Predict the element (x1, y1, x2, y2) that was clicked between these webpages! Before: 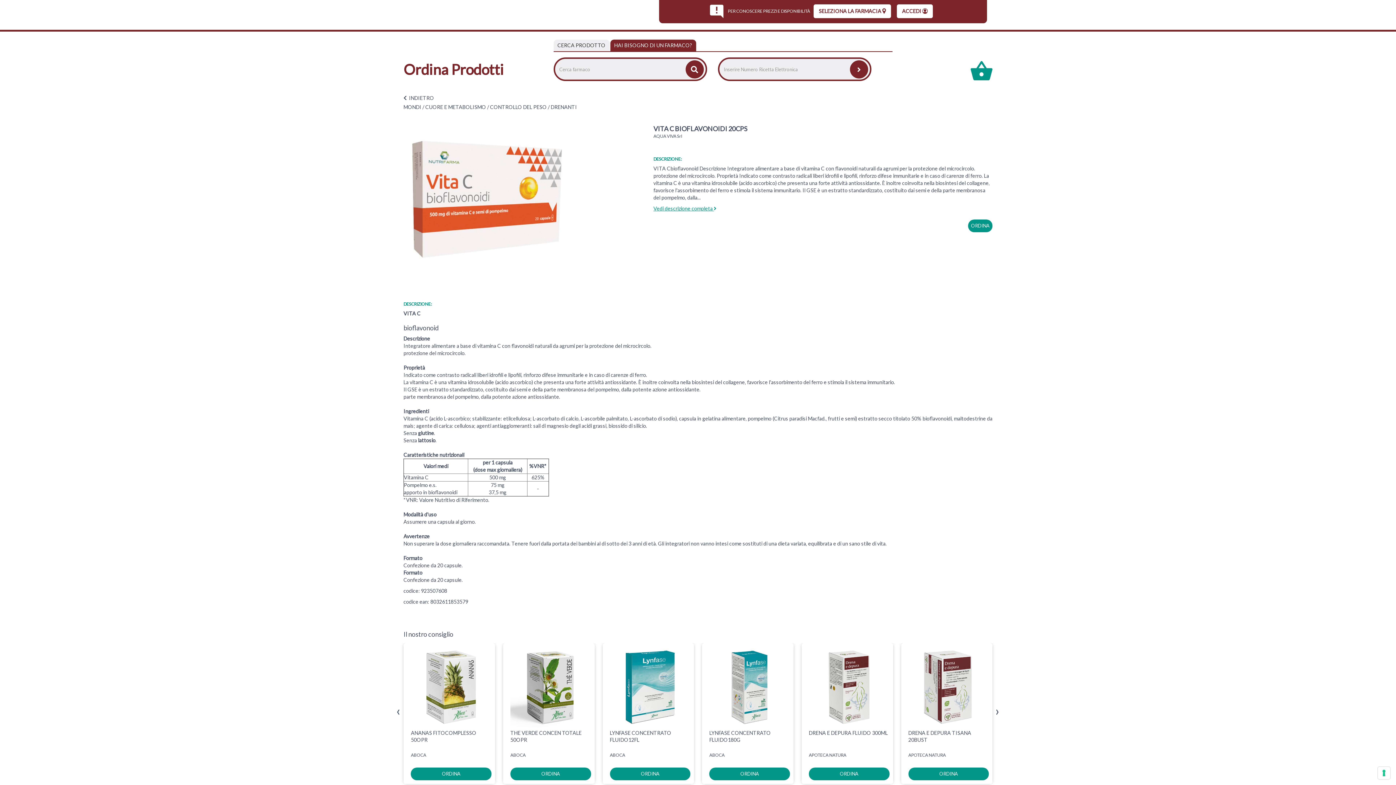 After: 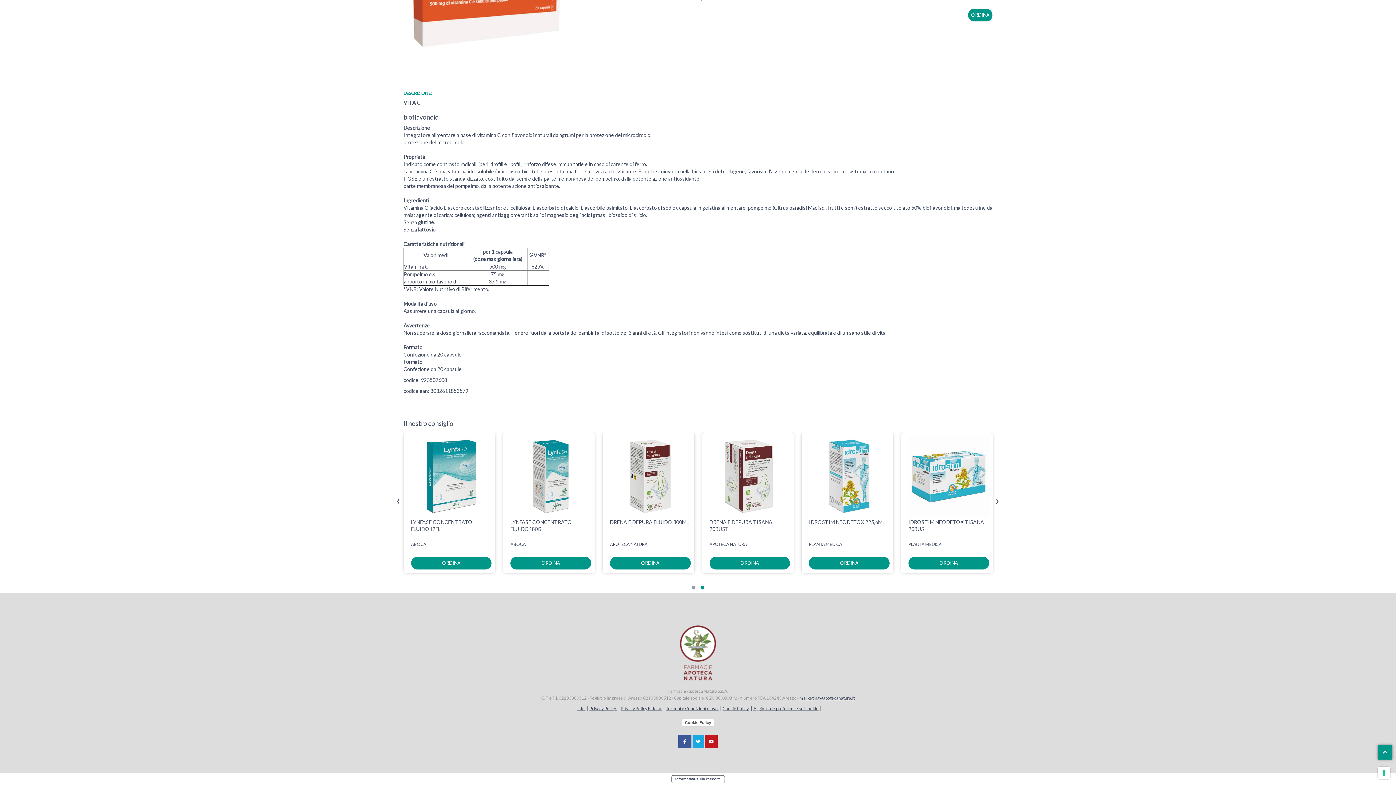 Action: label: Vedi descrizione completa  bbox: (653, 205, 716, 211)